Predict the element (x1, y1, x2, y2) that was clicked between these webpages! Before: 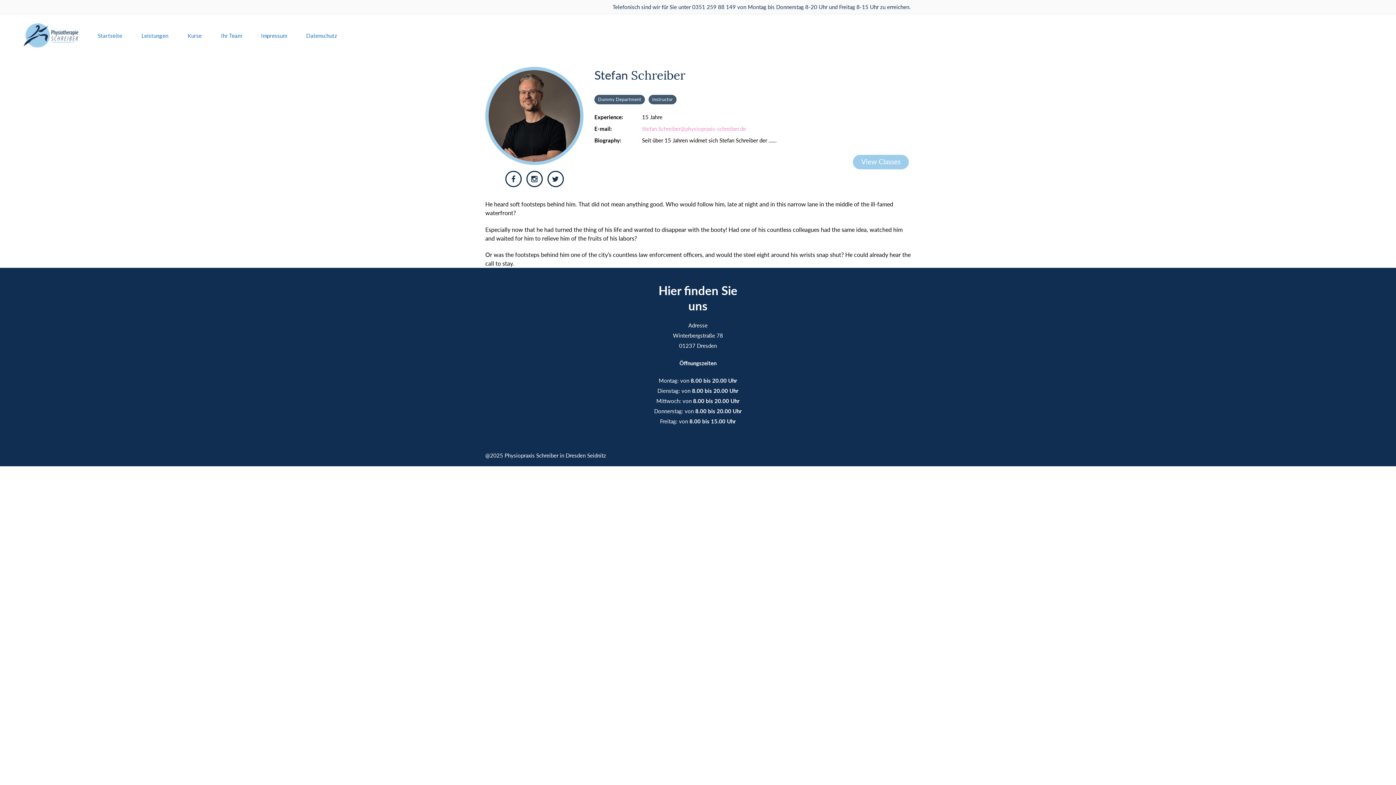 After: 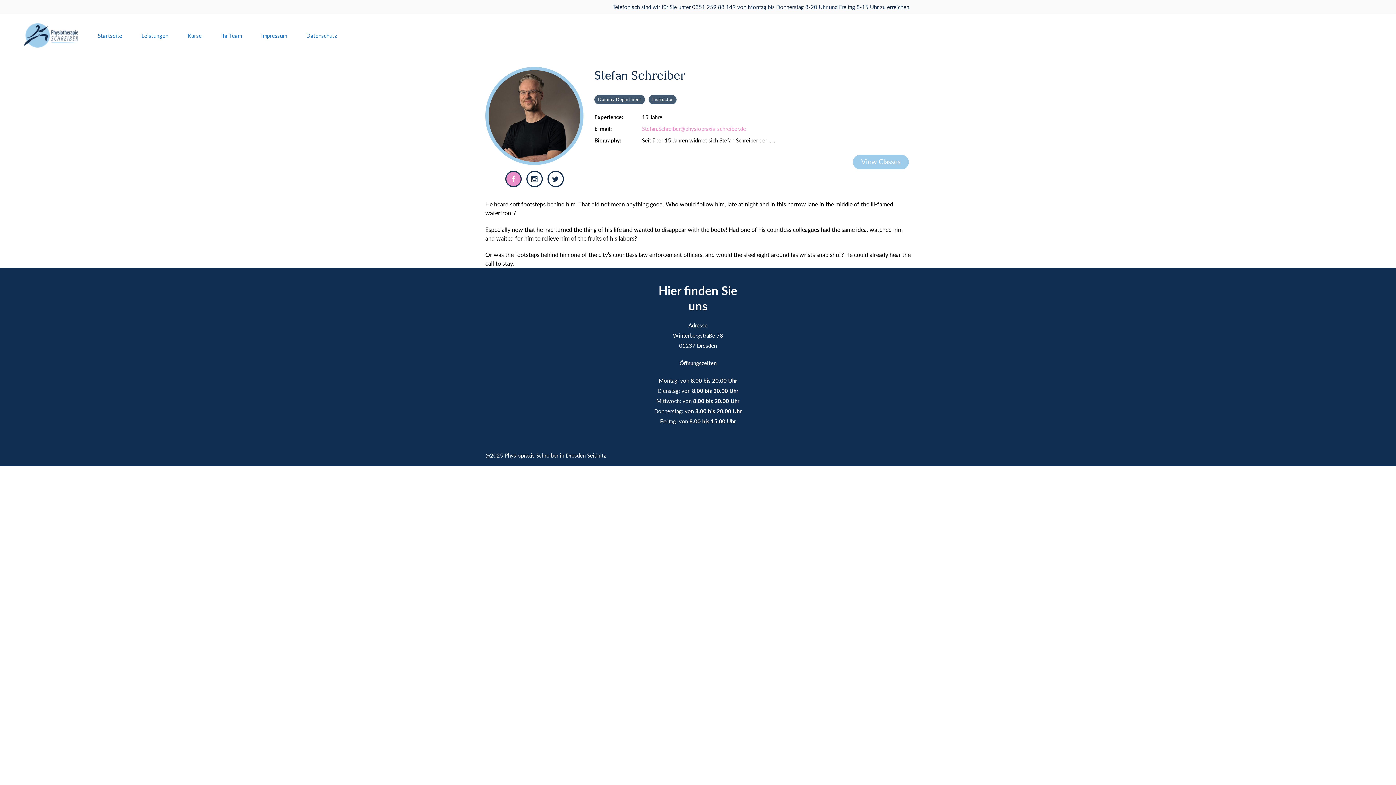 Action: bbox: (505, 170, 521, 187)